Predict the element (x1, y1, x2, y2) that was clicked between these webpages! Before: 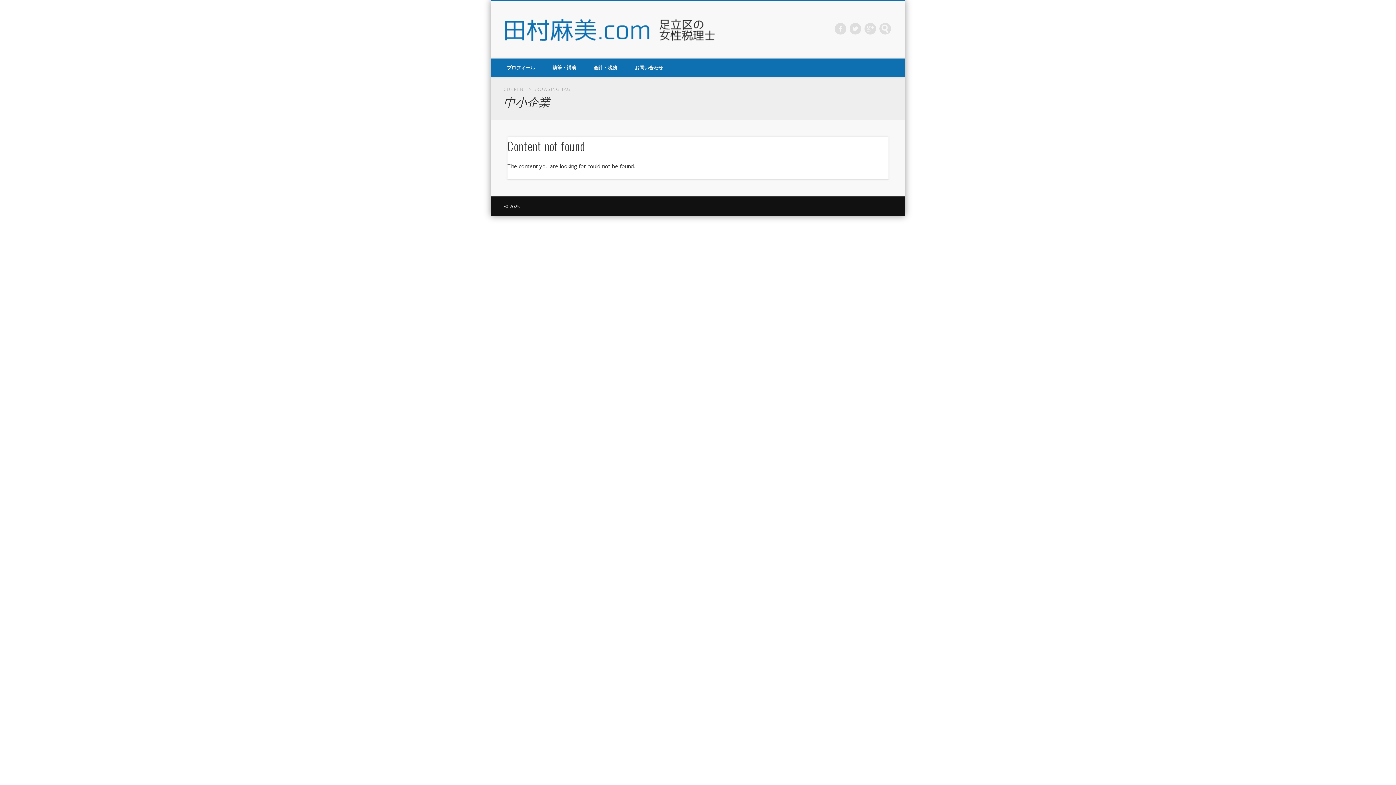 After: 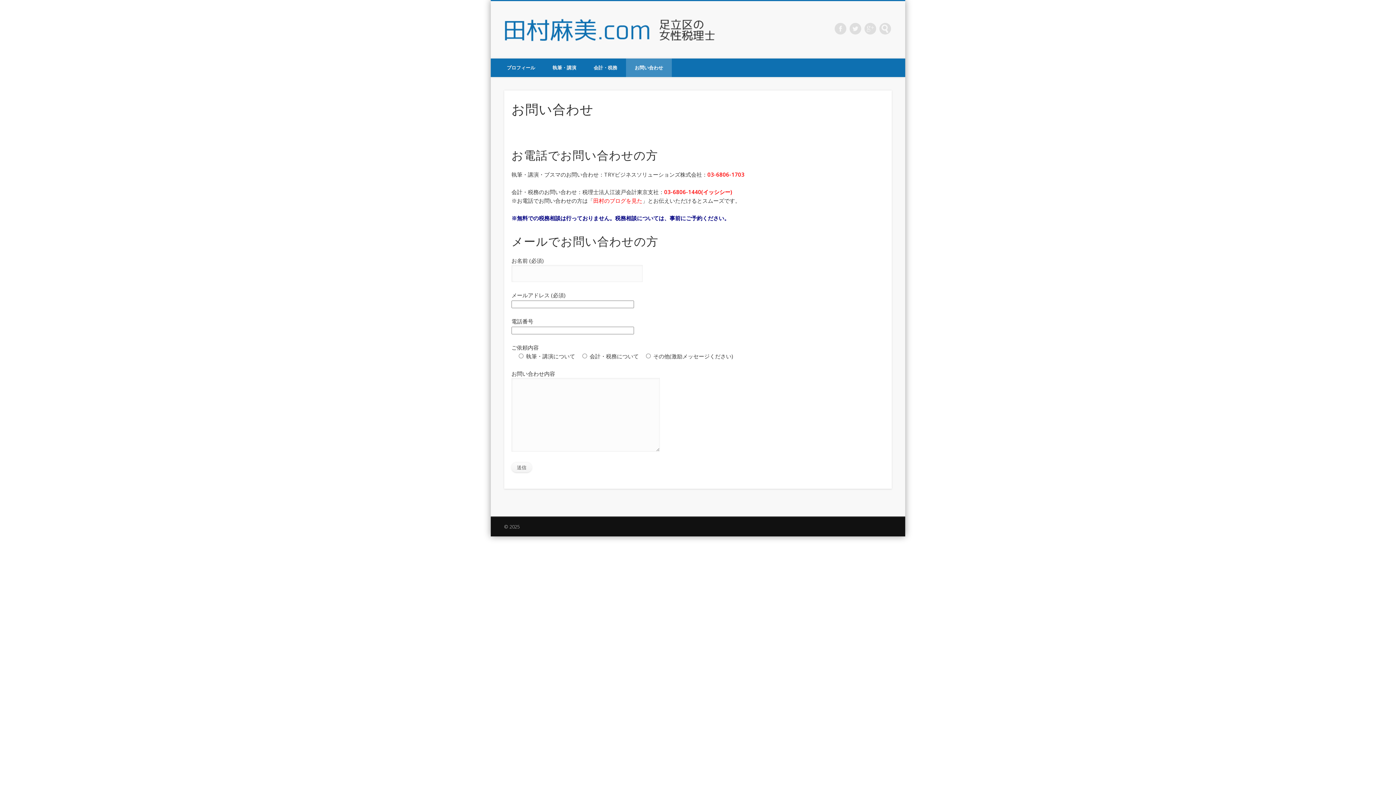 Action: label: お問い合わせ bbox: (626, 58, 672, 77)